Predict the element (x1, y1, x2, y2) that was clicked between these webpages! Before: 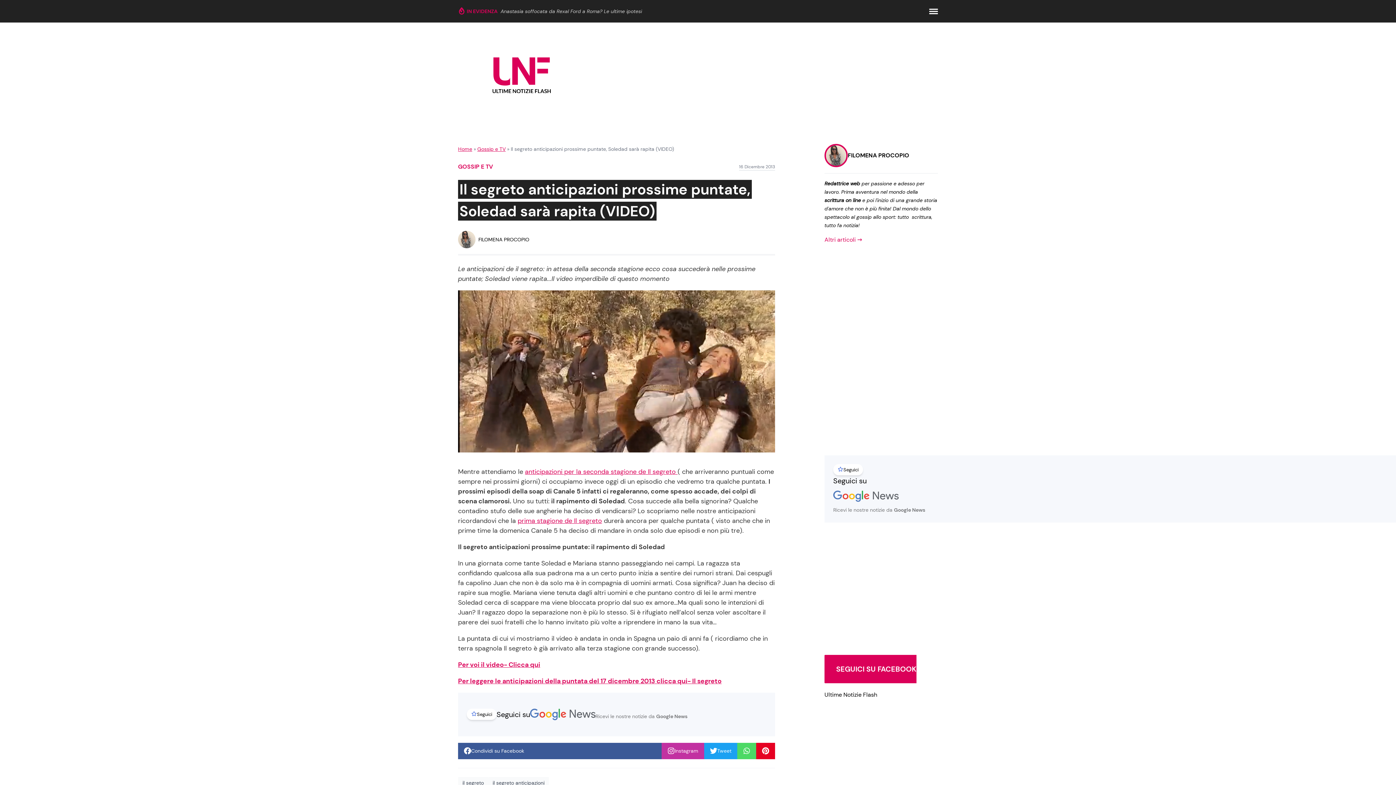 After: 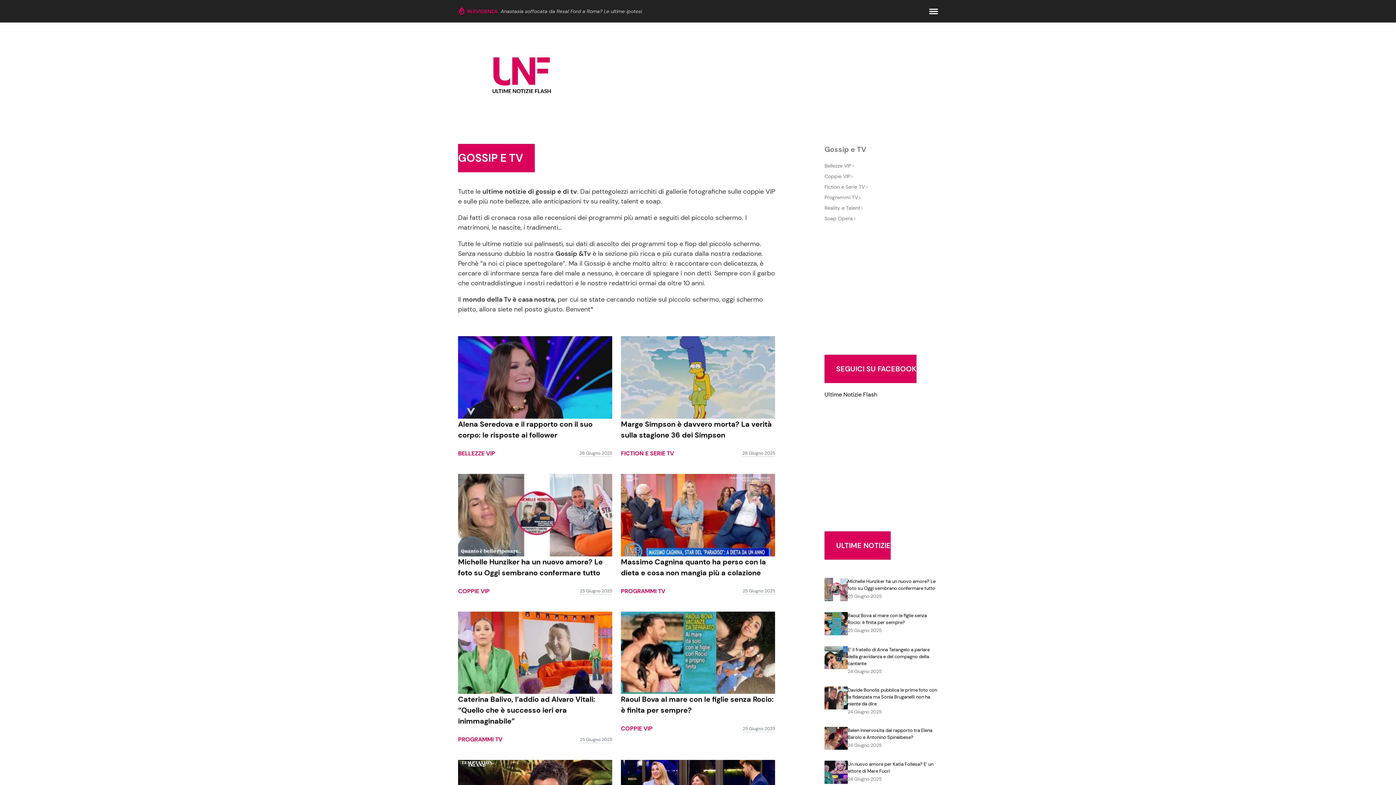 Action: bbox: (458, 162, 493, 171) label: Gossip e TV